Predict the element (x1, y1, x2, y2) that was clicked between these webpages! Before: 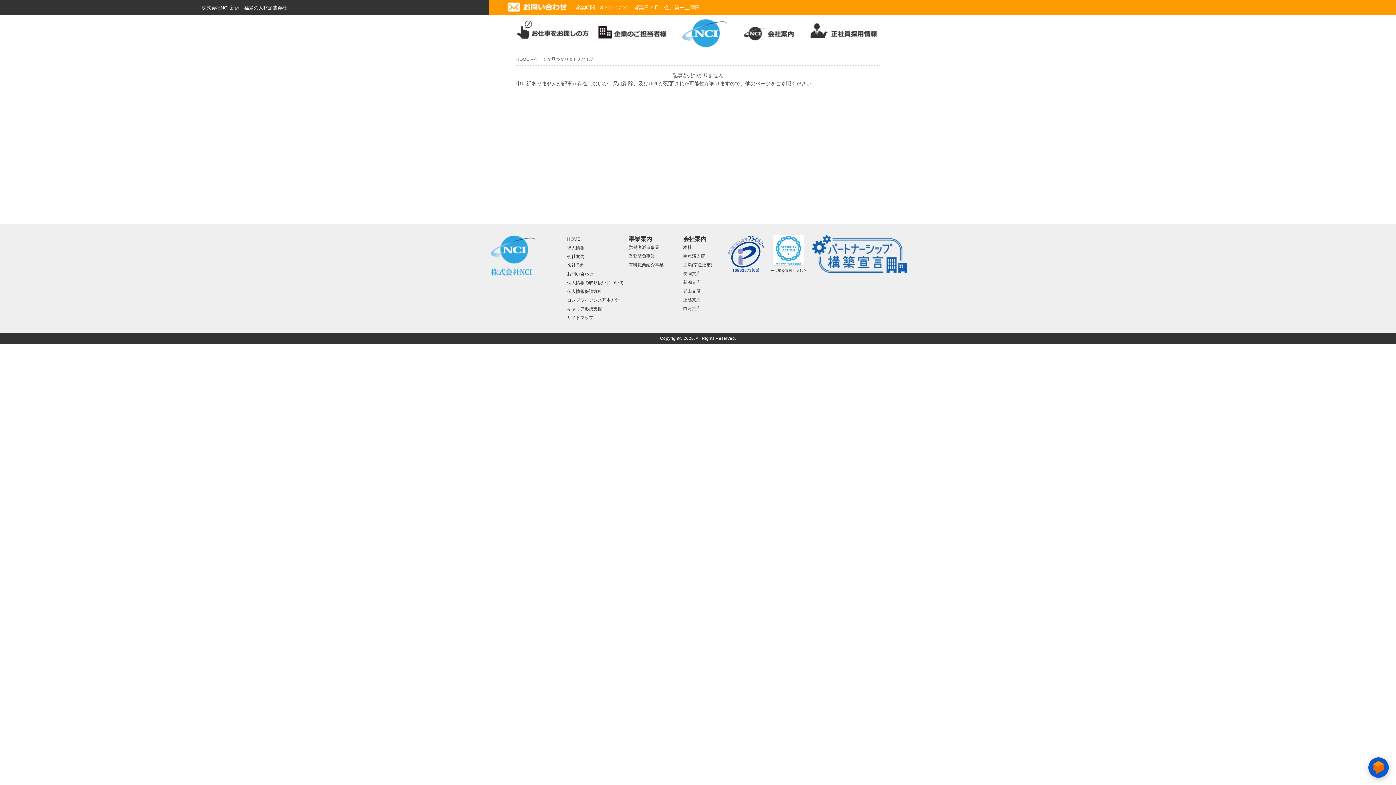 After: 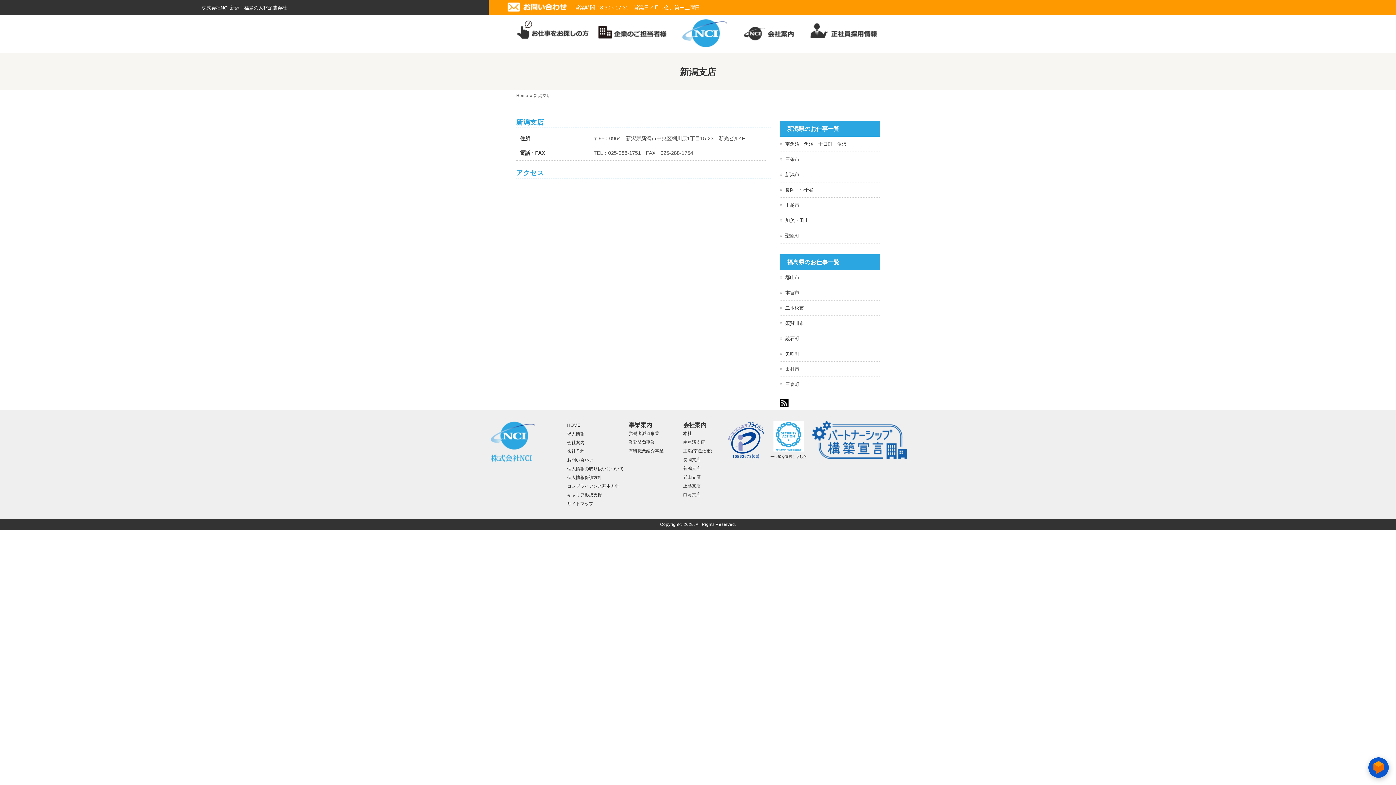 Action: bbox: (683, 280, 700, 285) label: 新潟支店